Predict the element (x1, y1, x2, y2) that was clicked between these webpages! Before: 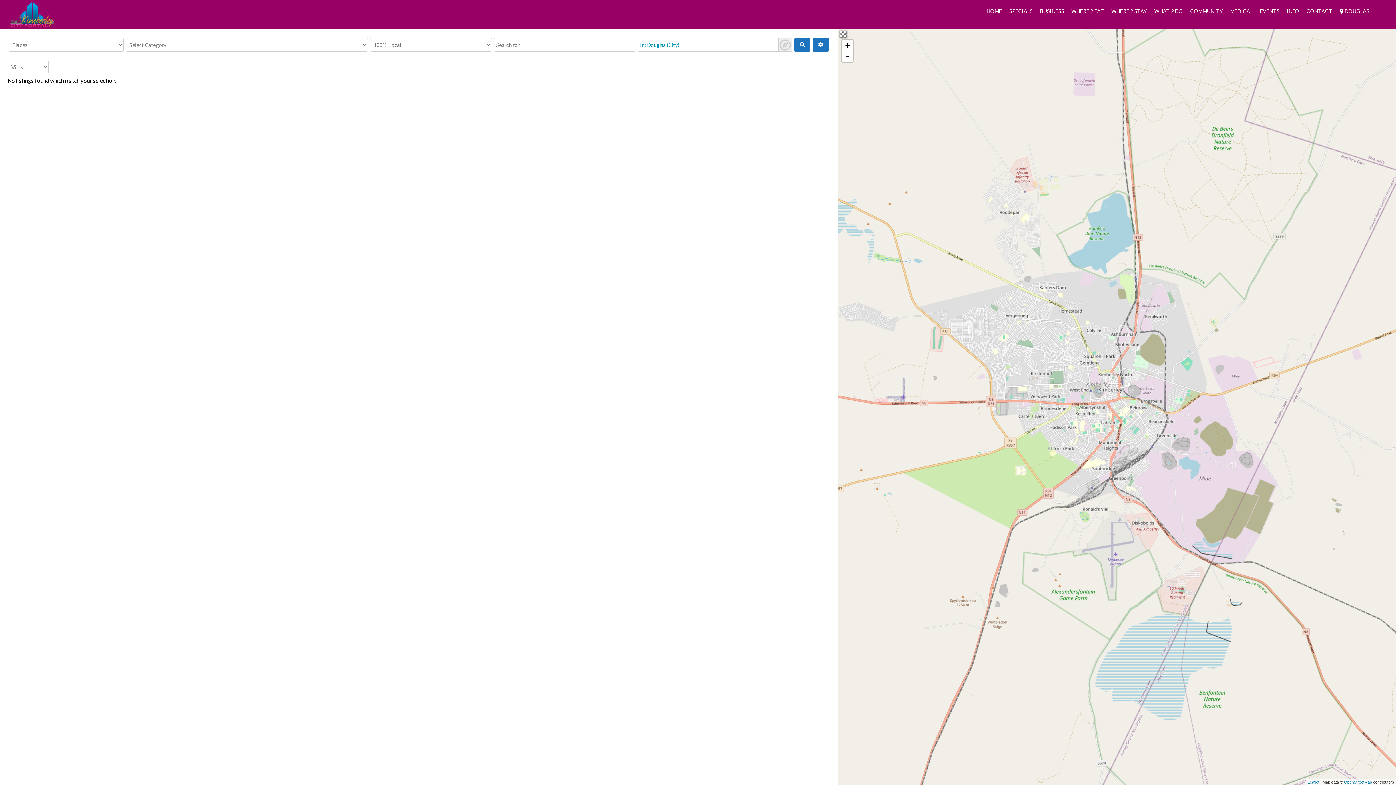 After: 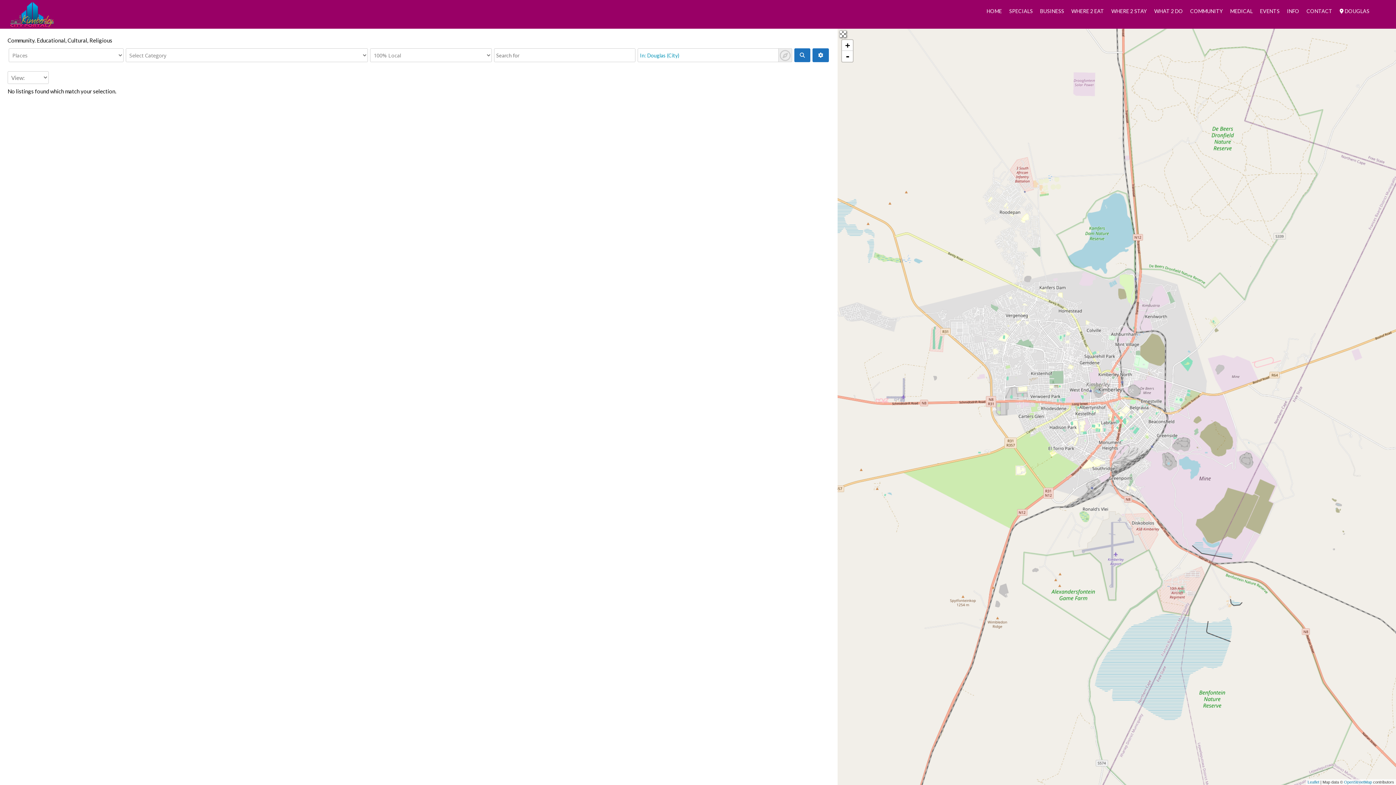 Action: label: COMMUNITY bbox: (1190, 8, 1223, 14)